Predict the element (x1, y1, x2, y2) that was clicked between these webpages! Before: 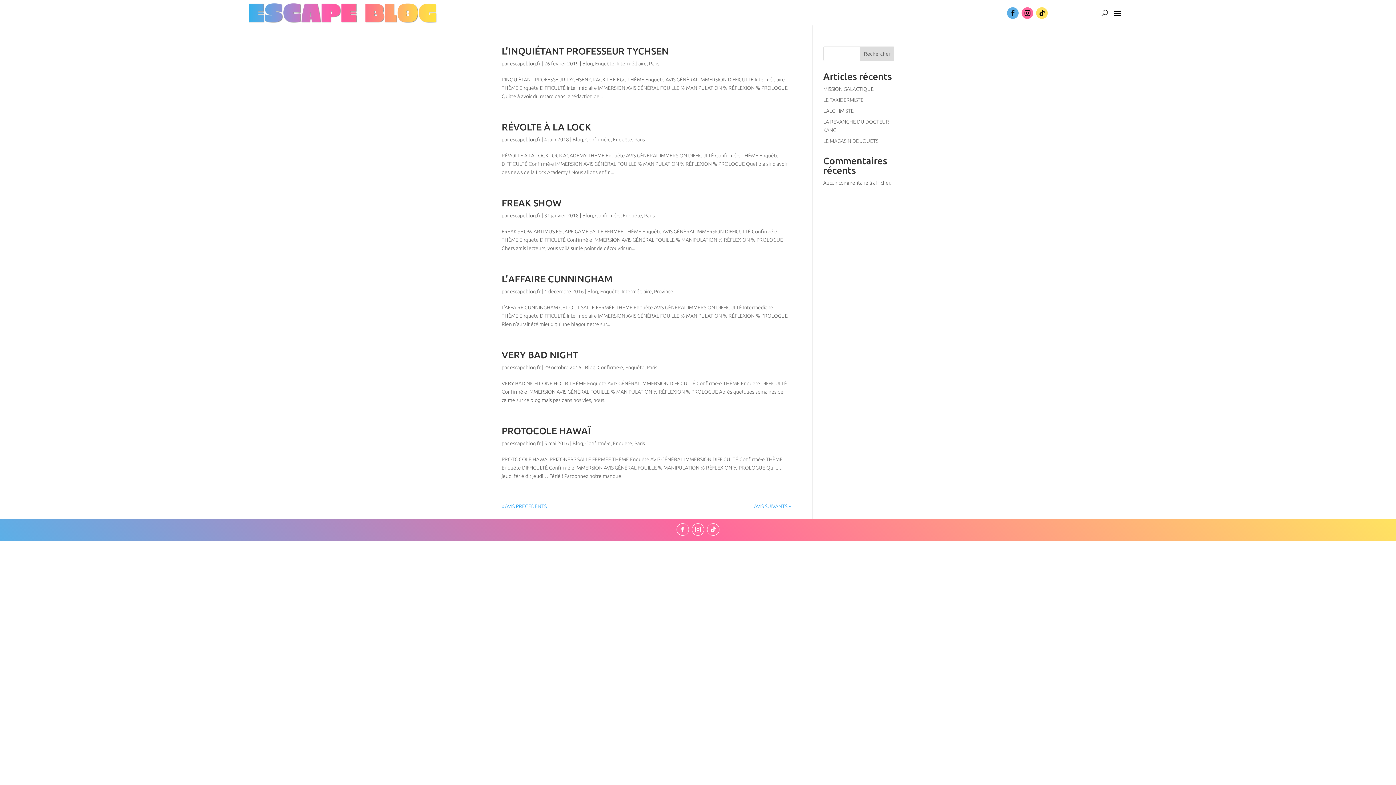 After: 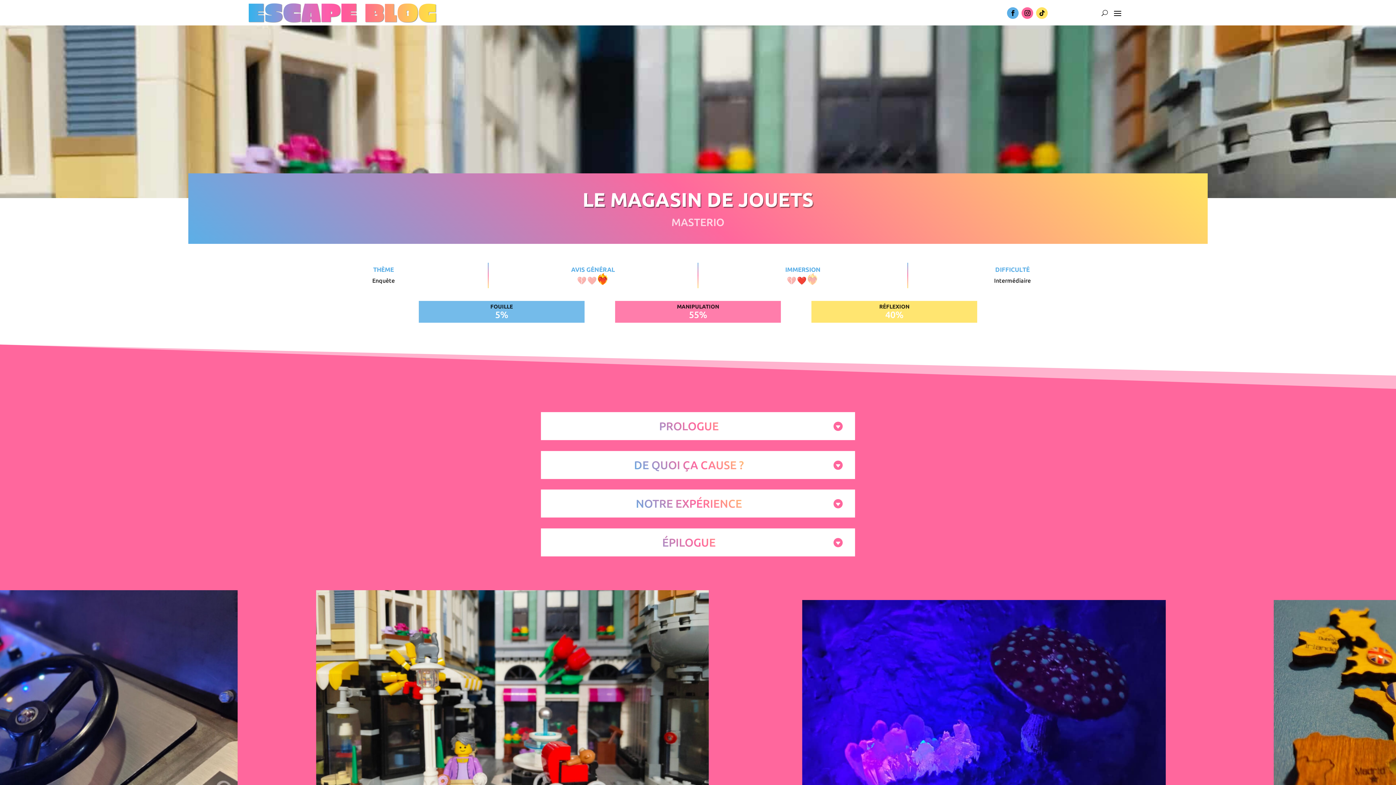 Action: bbox: (823, 138, 878, 144) label: LE MAGASIN DE JOUETS